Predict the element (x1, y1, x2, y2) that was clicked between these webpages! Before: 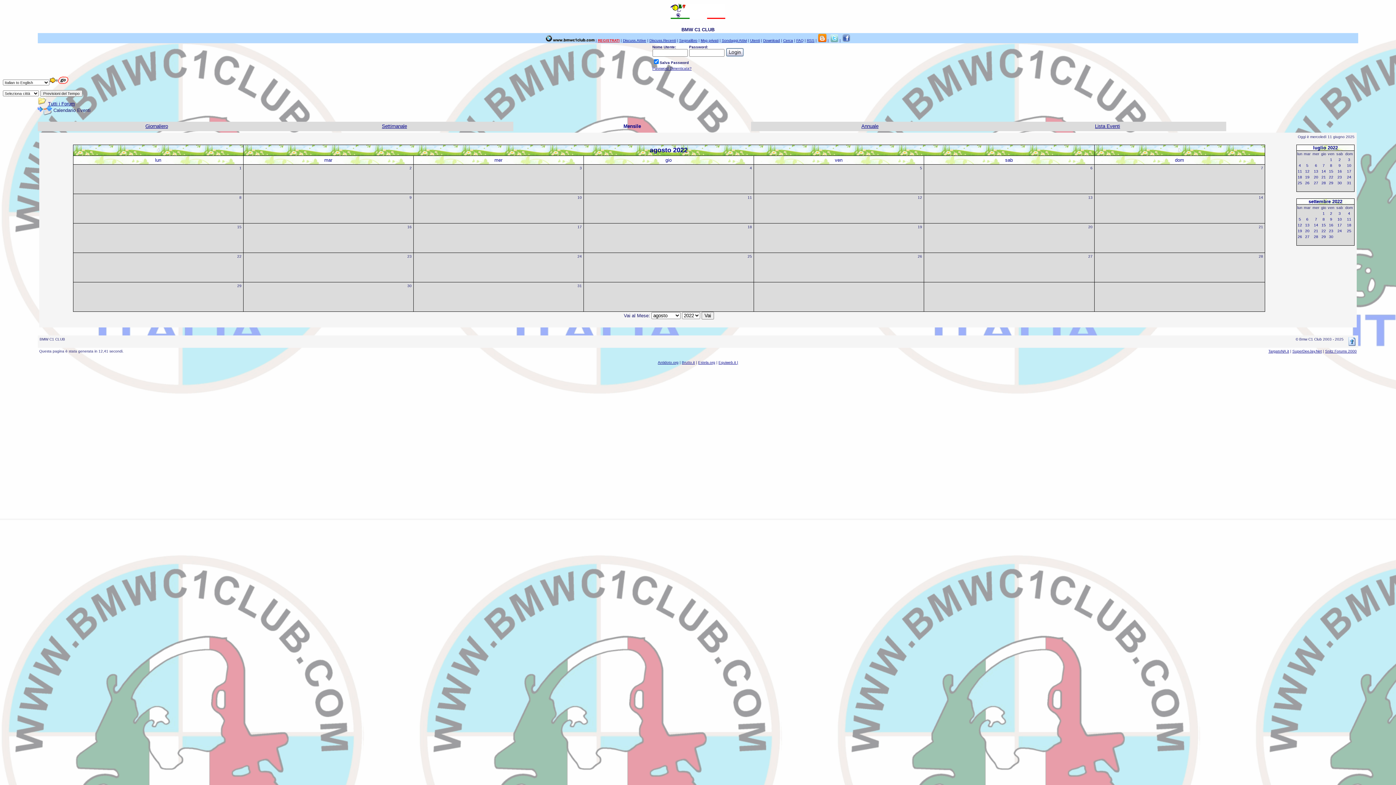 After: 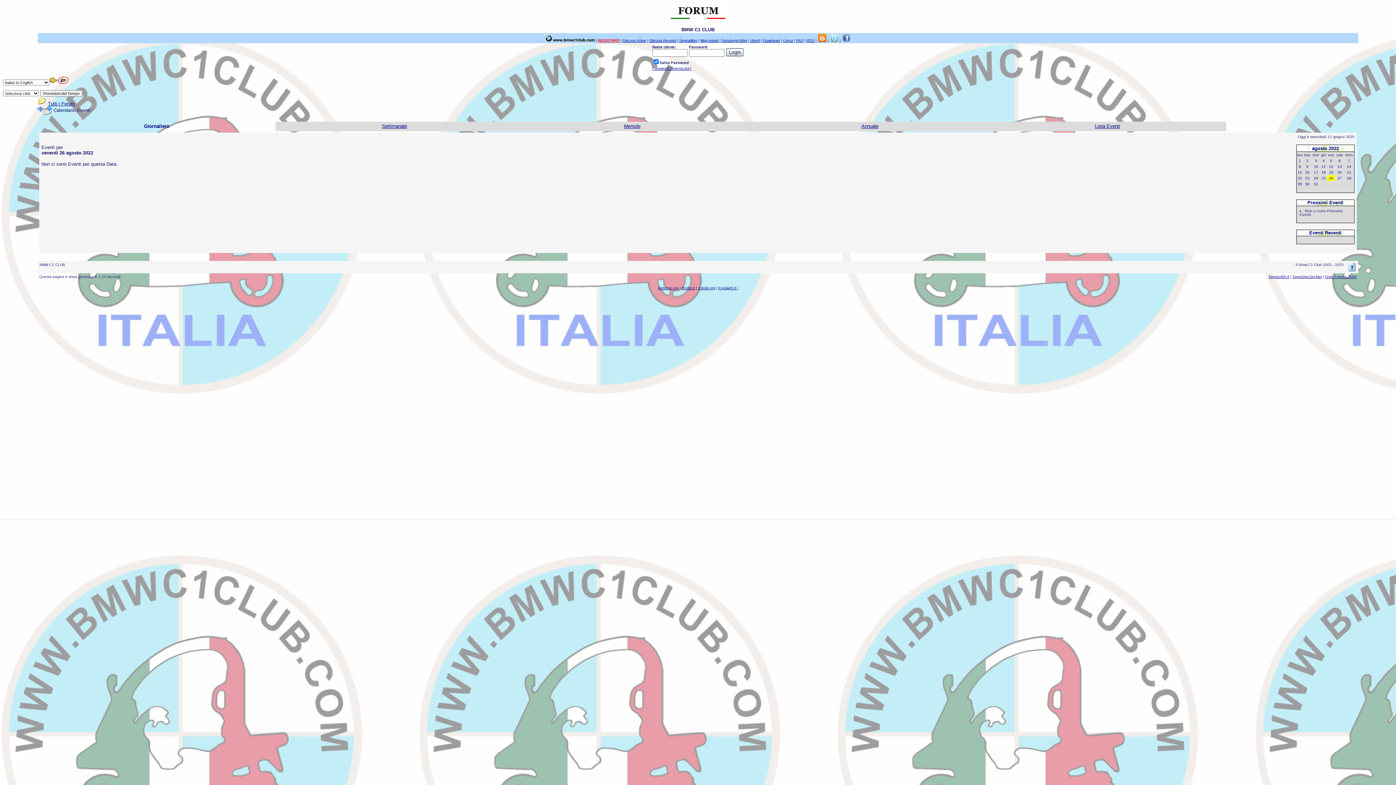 Action: bbox: (918, 254, 922, 258) label: 26